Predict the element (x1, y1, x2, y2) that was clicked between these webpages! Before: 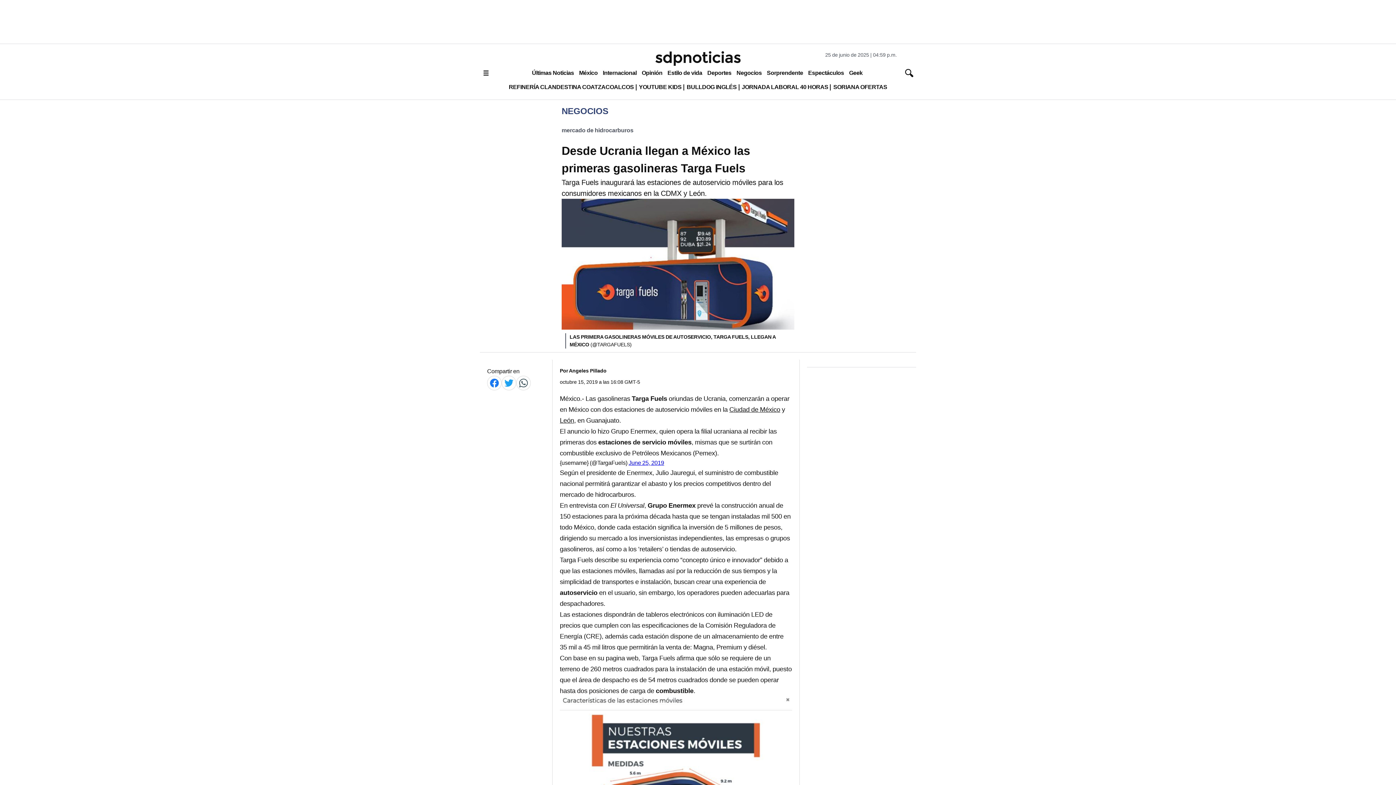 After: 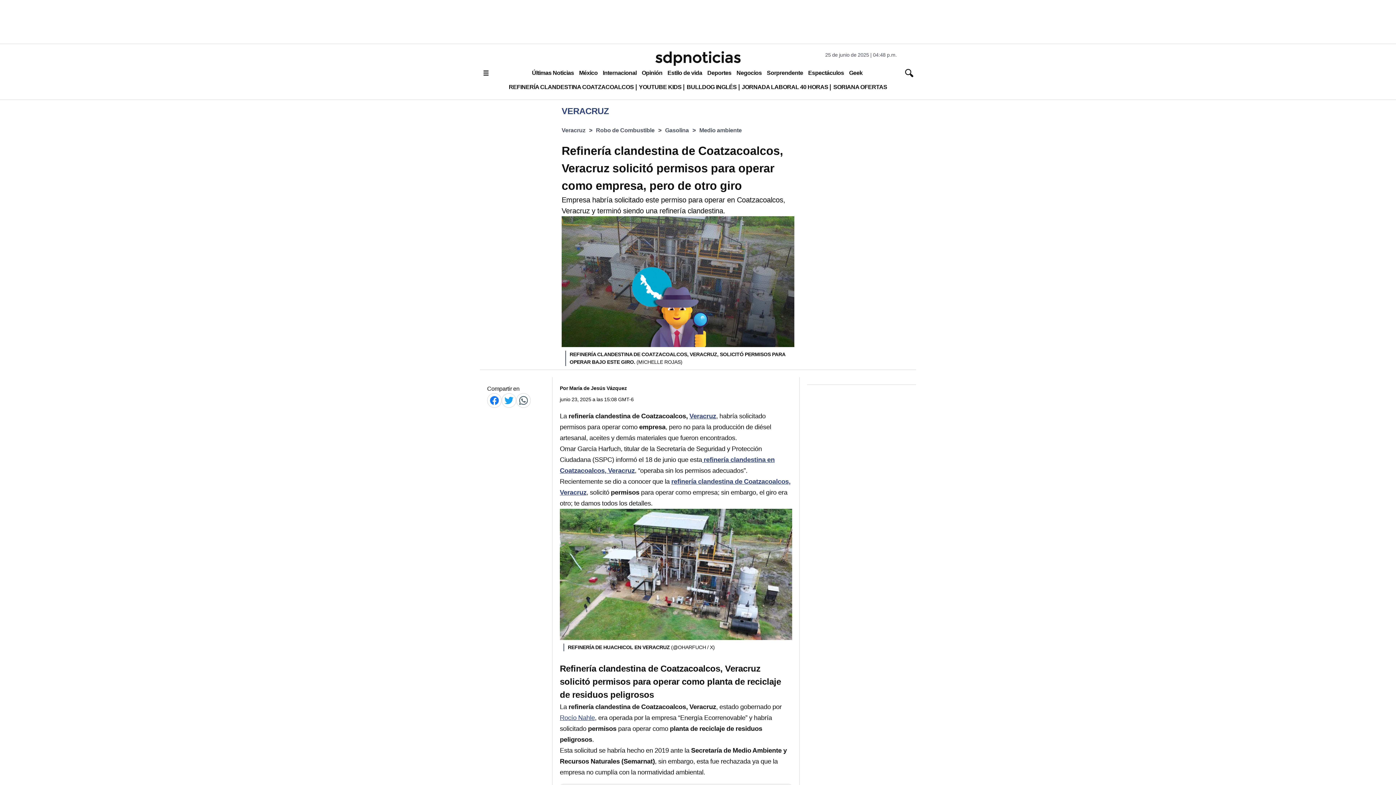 Action: label: REFINERÍA CLANDESTINA COATZACOALCOS bbox: (506, 80, 636, 93)